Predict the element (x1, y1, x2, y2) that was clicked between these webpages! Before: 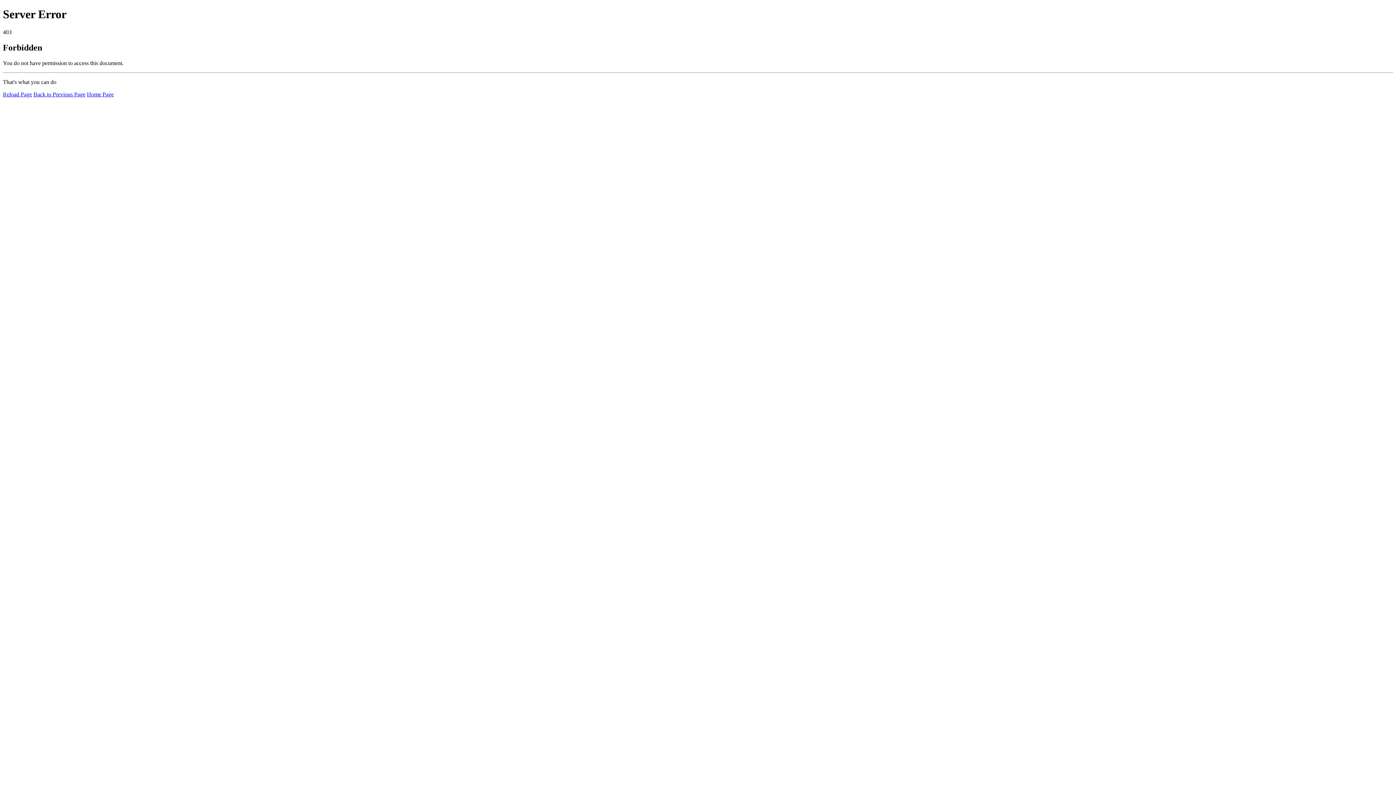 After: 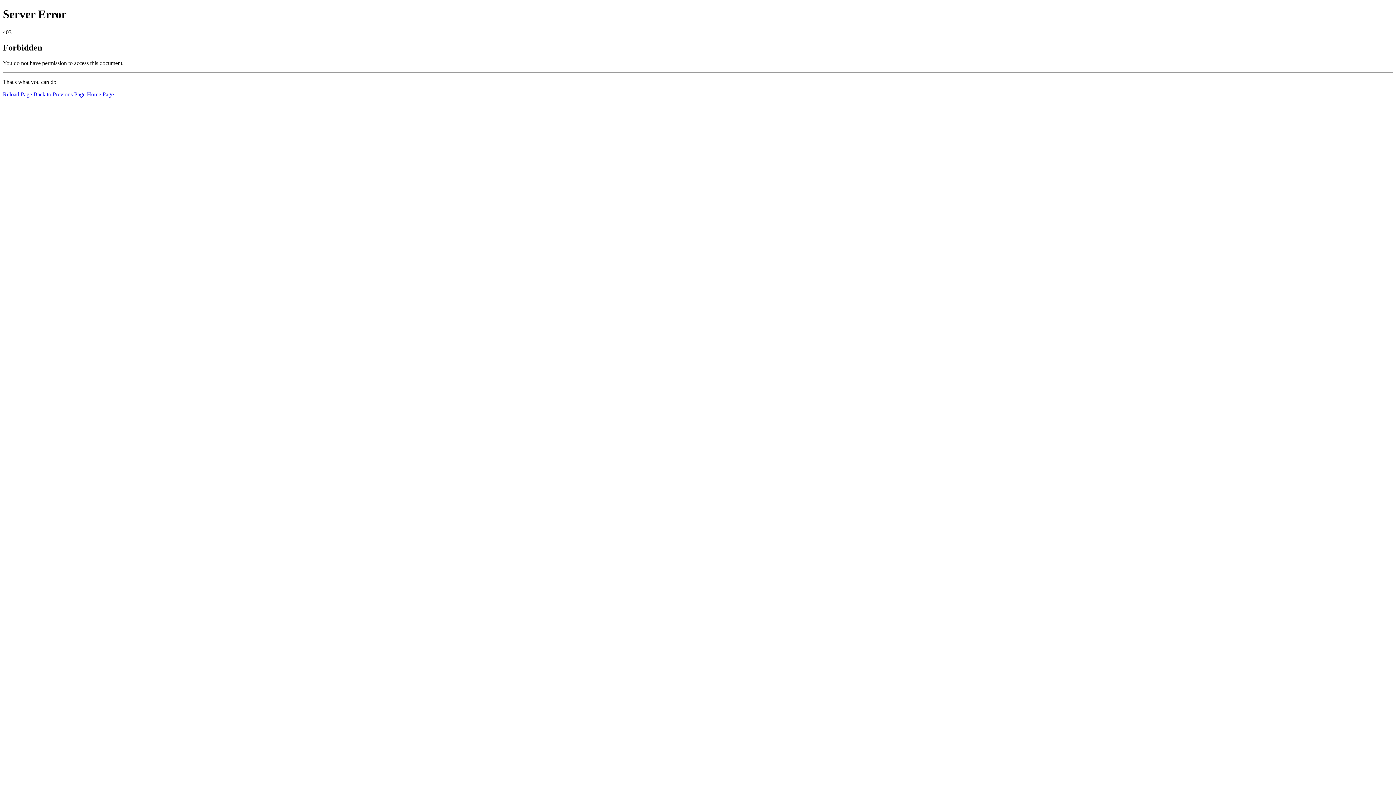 Action: label: Home Page bbox: (86, 91, 113, 97)